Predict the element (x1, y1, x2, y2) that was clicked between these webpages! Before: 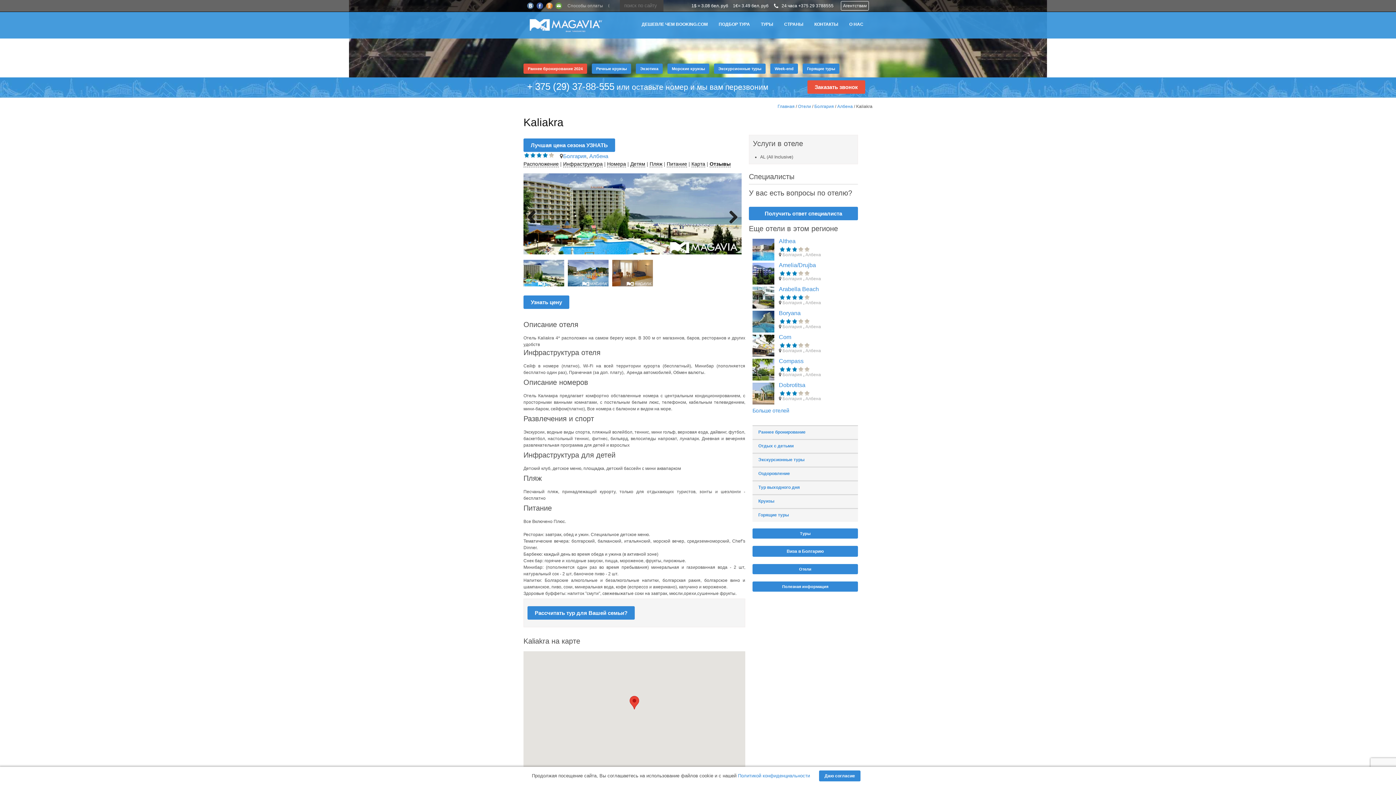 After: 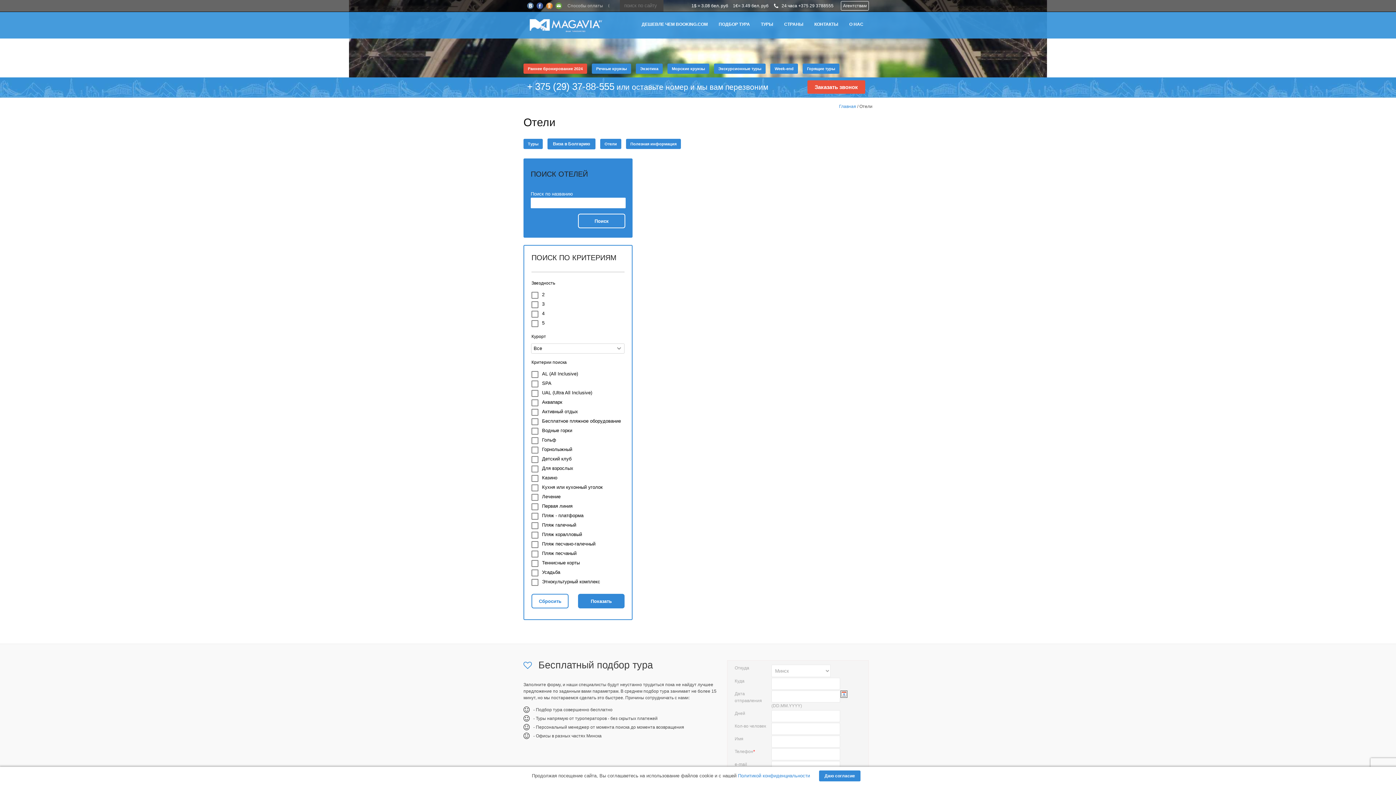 Action: bbox: (779, 334, 791, 340) label: Com